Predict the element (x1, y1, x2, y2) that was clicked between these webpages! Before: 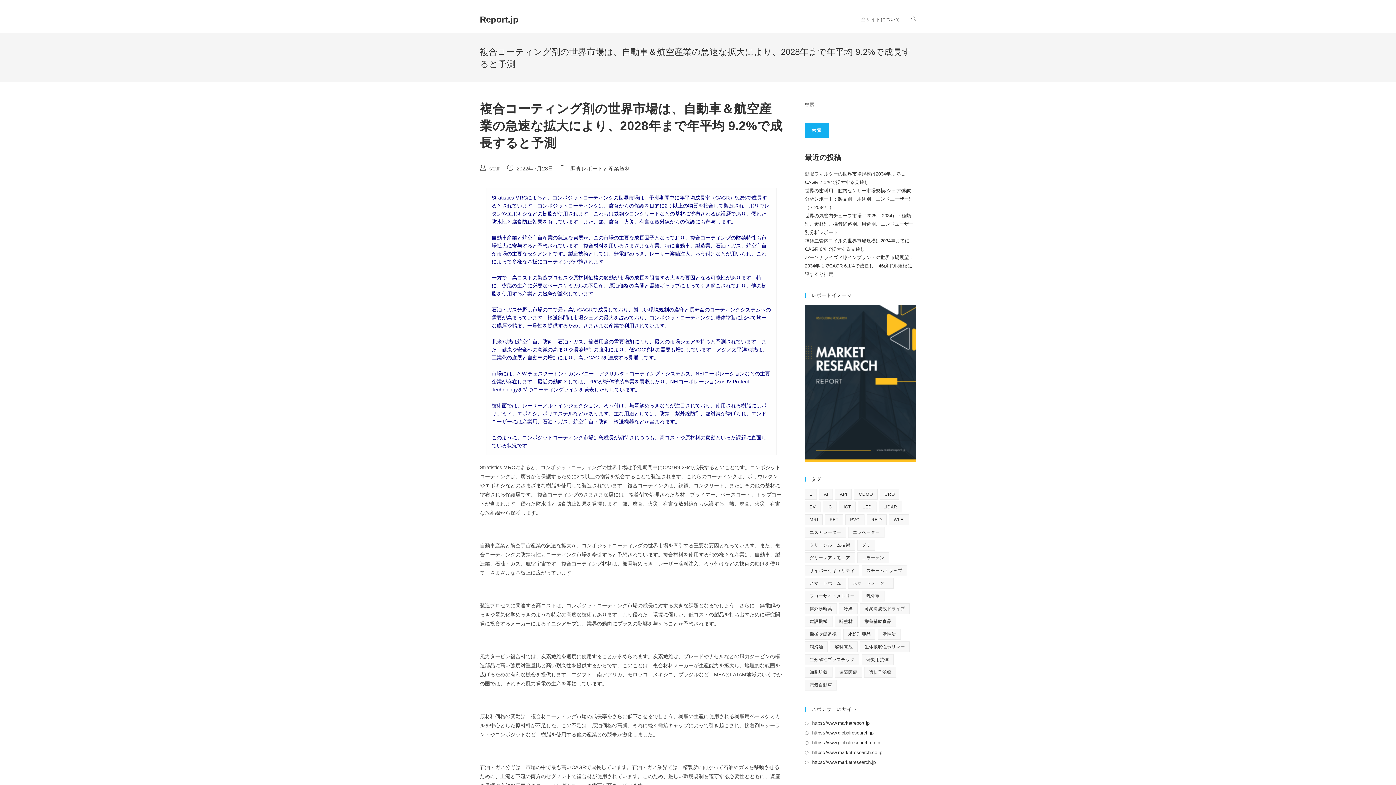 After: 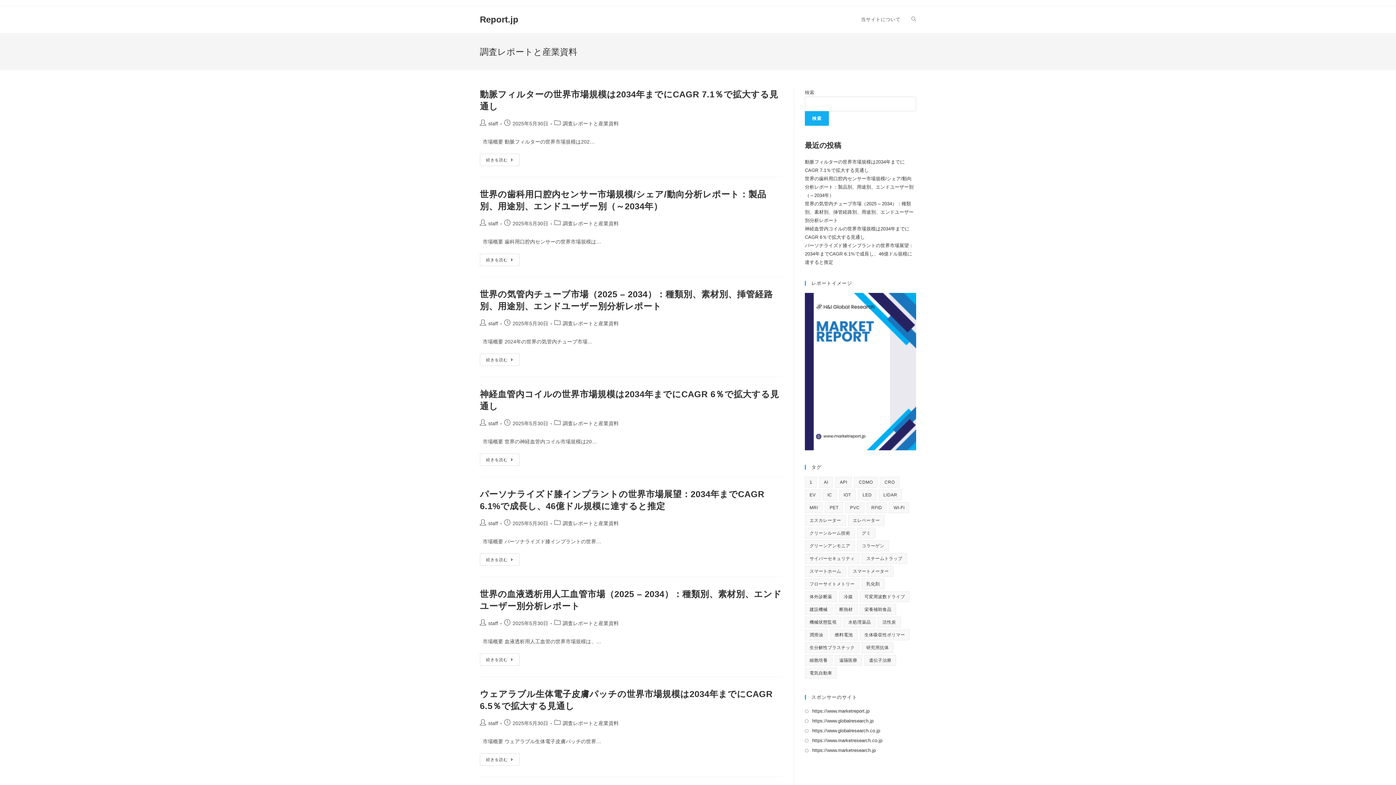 Action: label: 調査レポートと産業資料 bbox: (570, 165, 630, 171)